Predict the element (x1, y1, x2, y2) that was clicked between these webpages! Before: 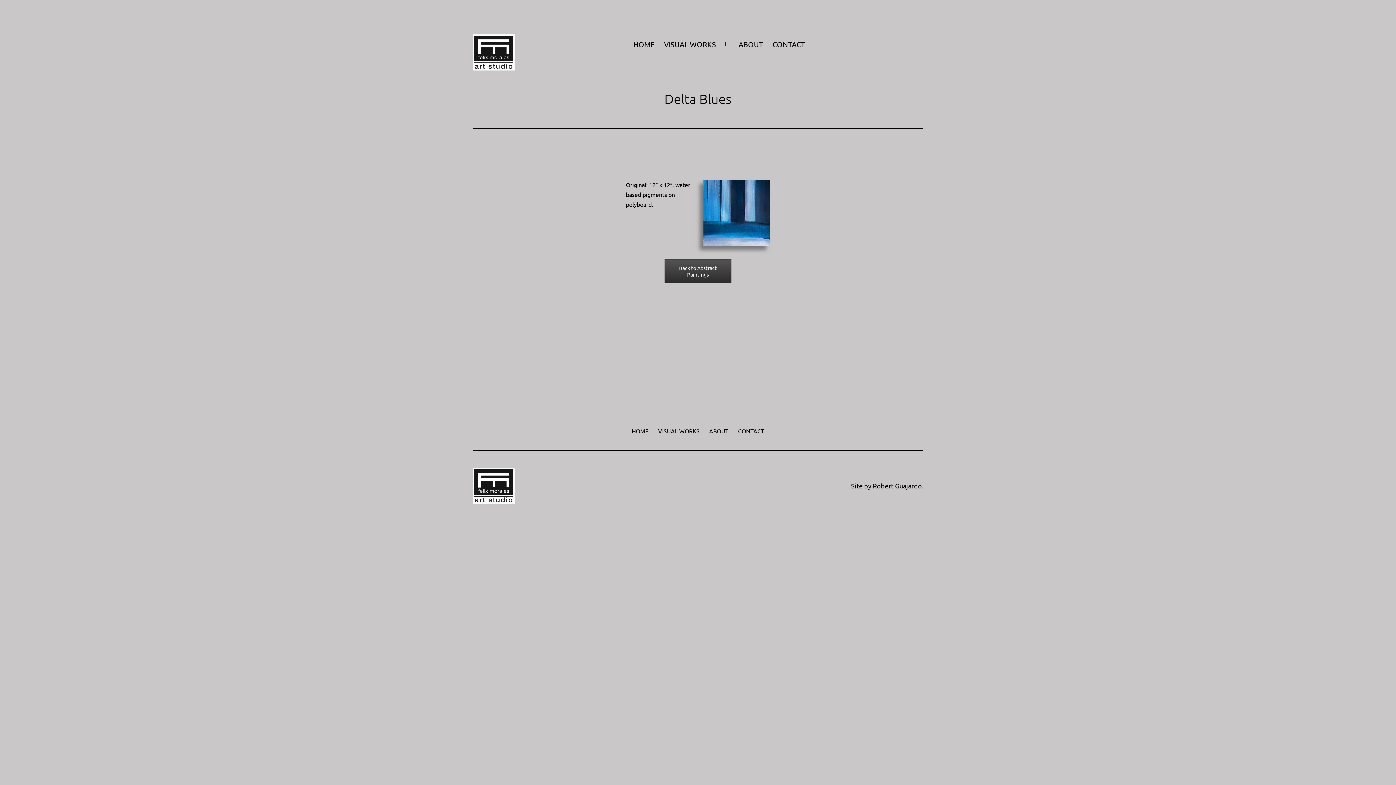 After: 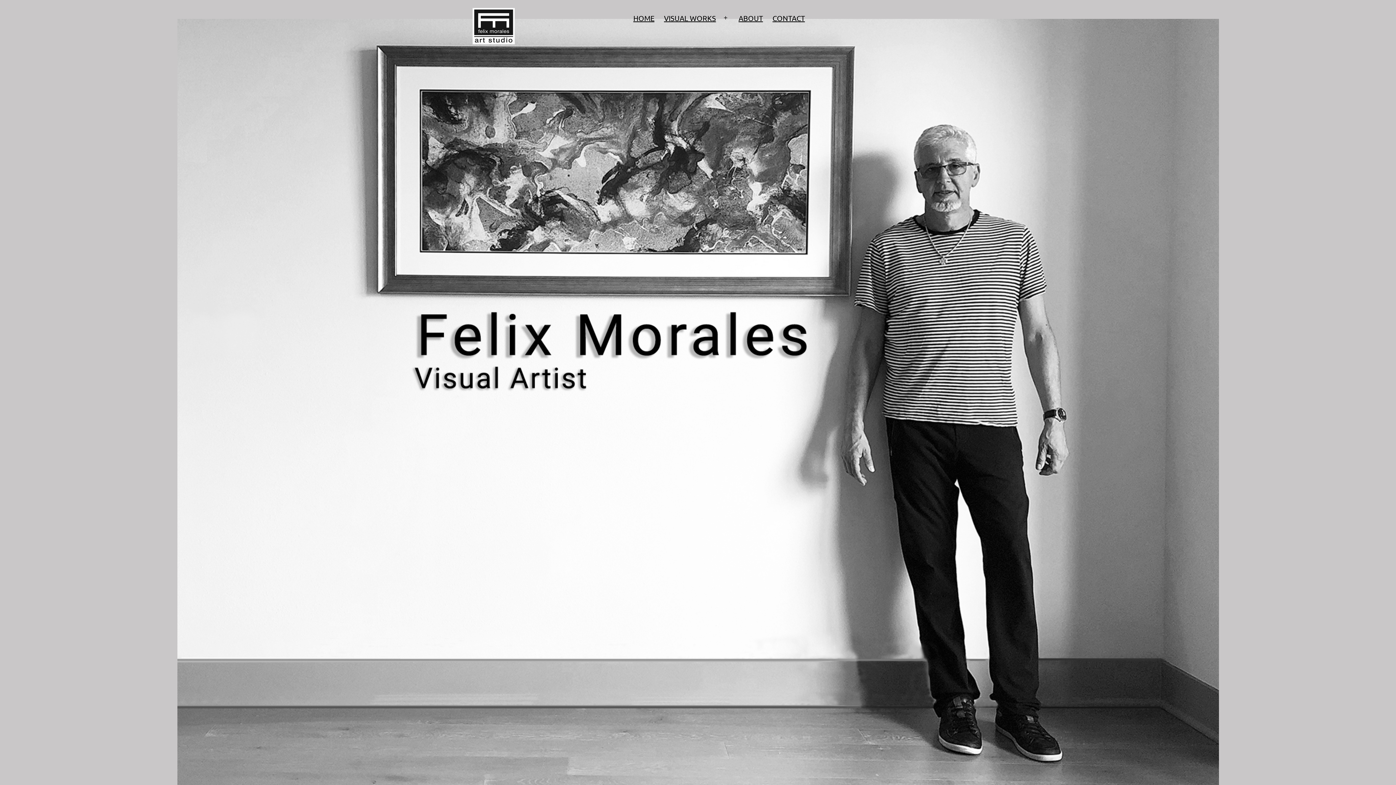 Action: bbox: (627, 421, 653, 440) label: HOME